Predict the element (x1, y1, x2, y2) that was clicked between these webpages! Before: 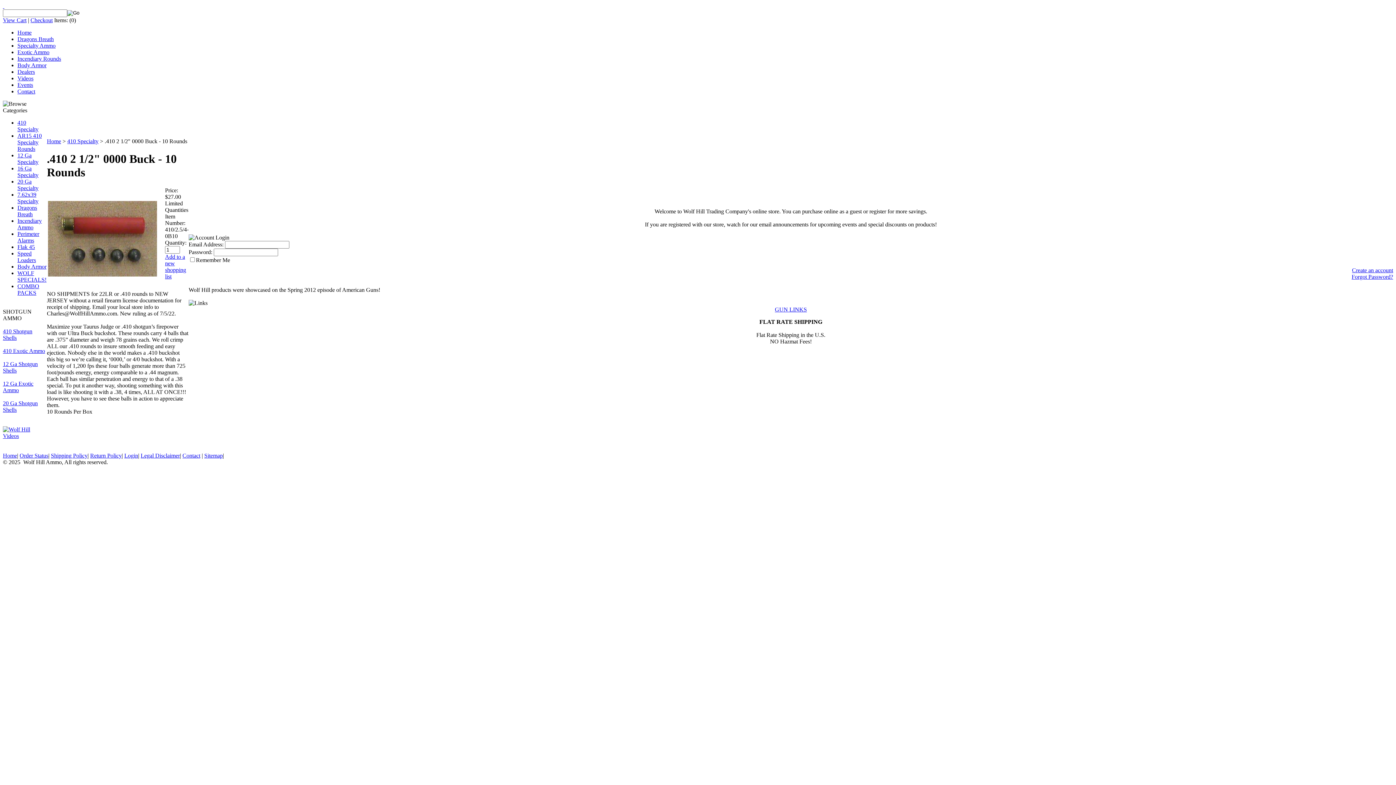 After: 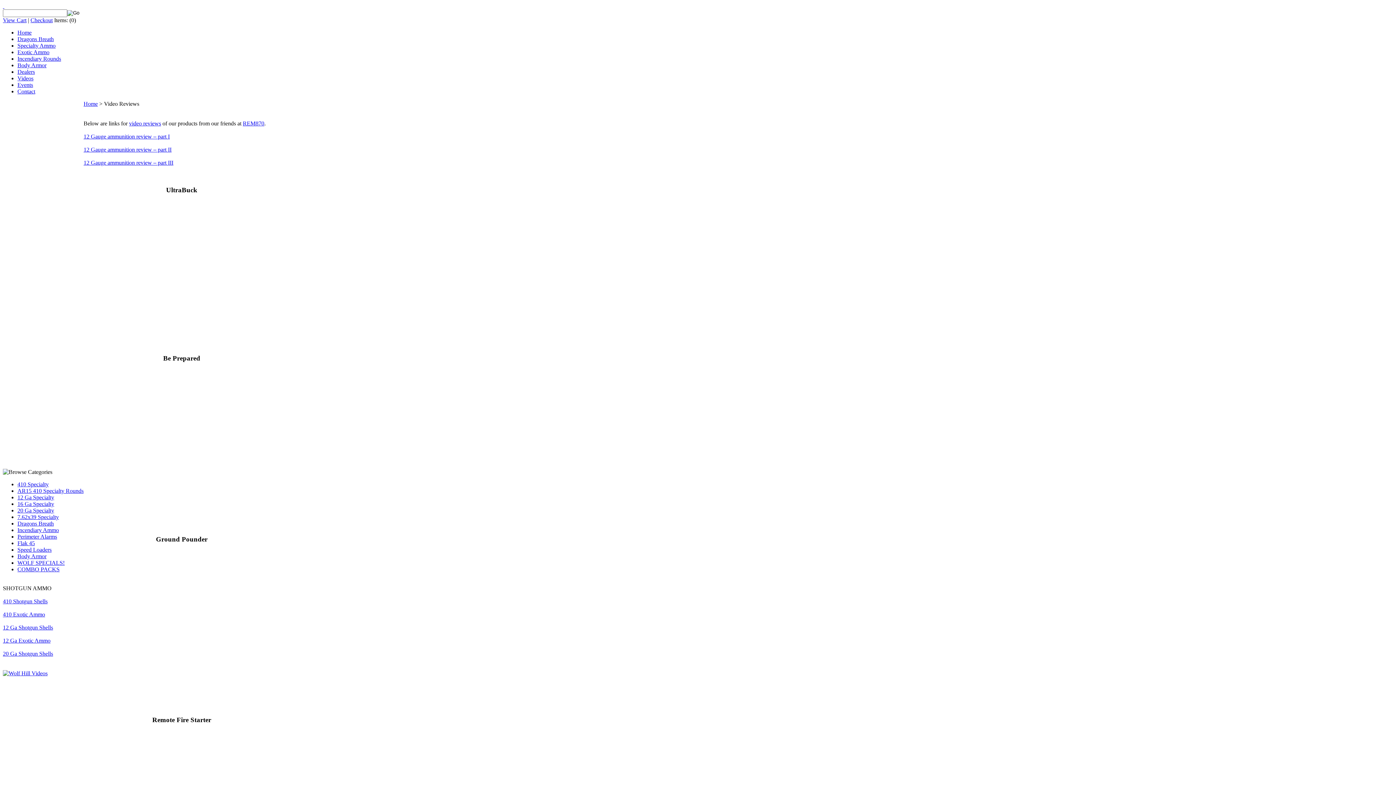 Action: label: Videos bbox: (17, 75, 33, 81)